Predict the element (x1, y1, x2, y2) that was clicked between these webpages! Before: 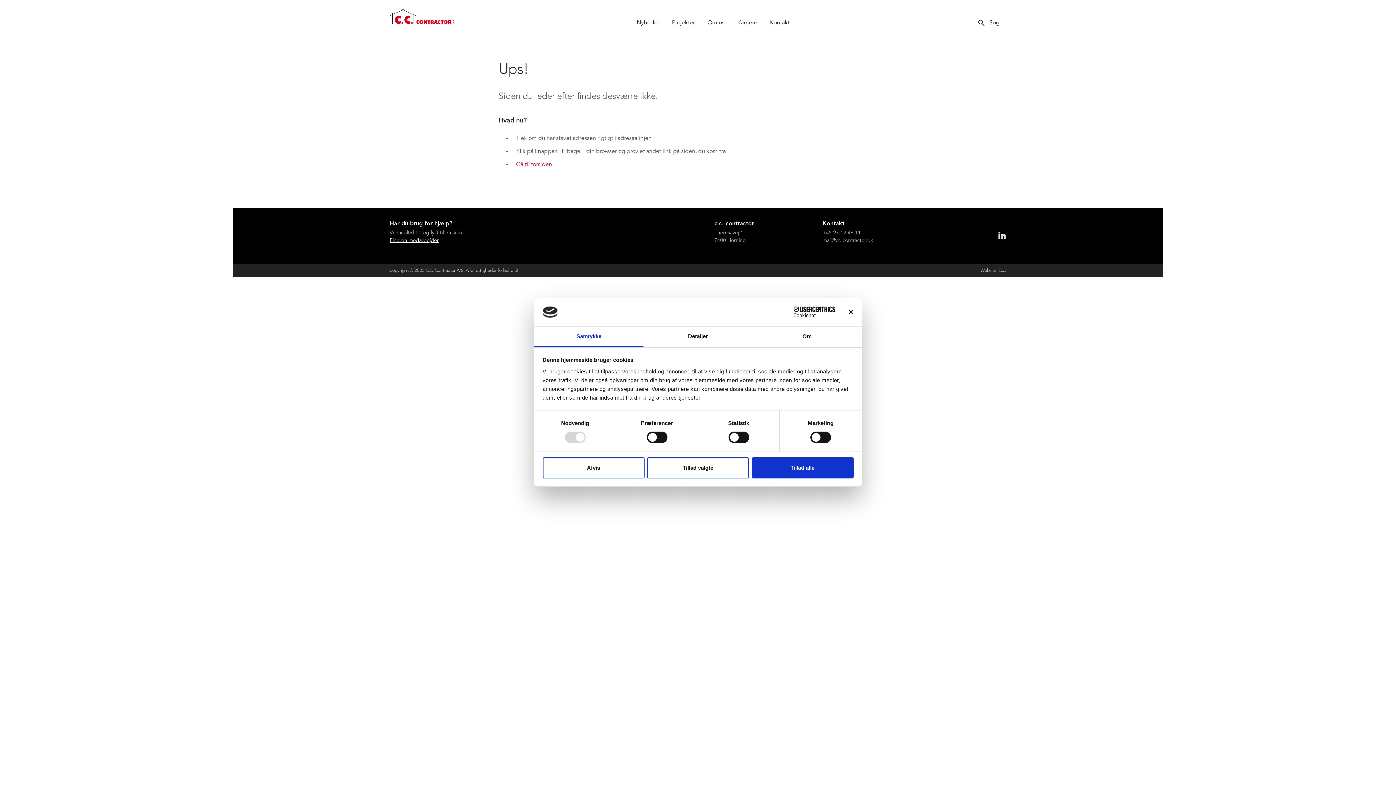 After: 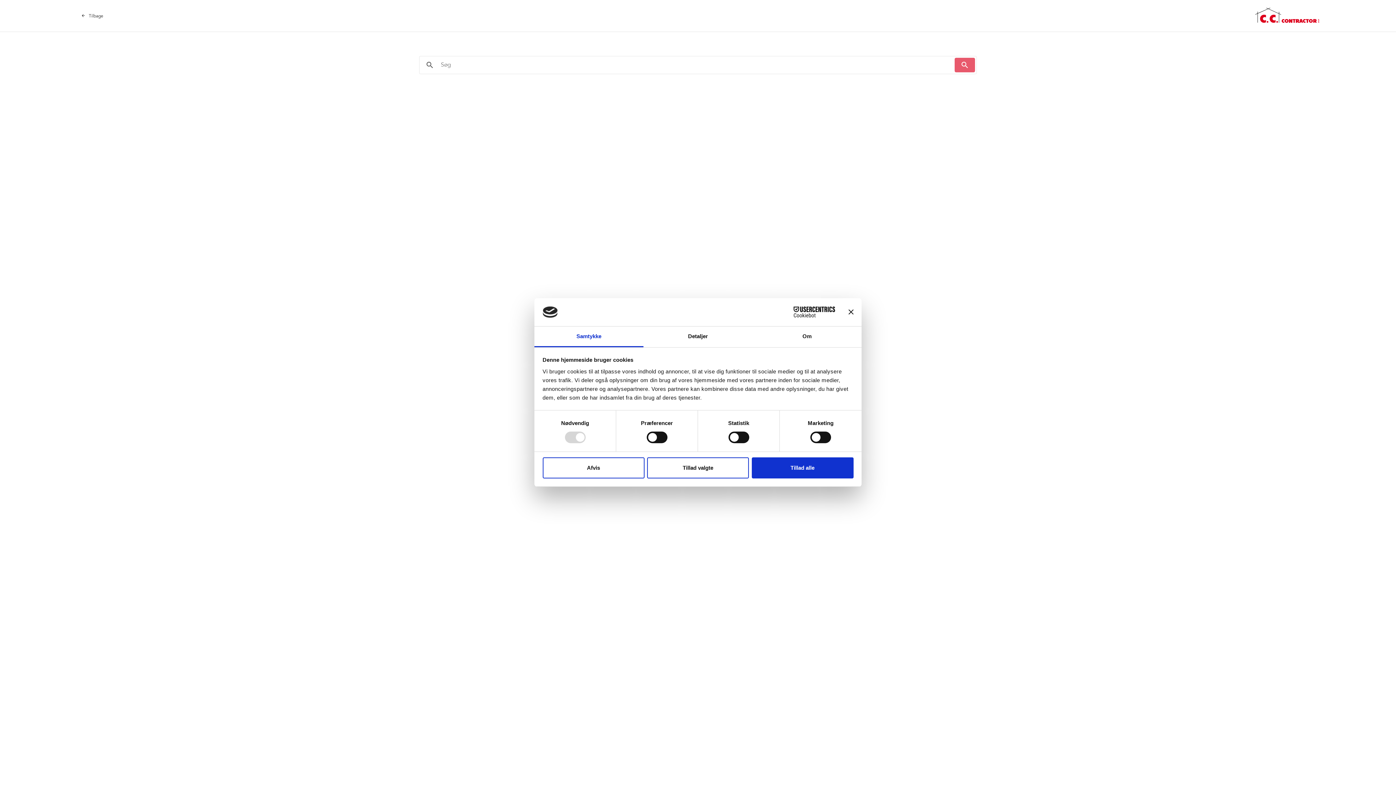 Action: label: search
Søg bbox: (978, 16, 999, 29)